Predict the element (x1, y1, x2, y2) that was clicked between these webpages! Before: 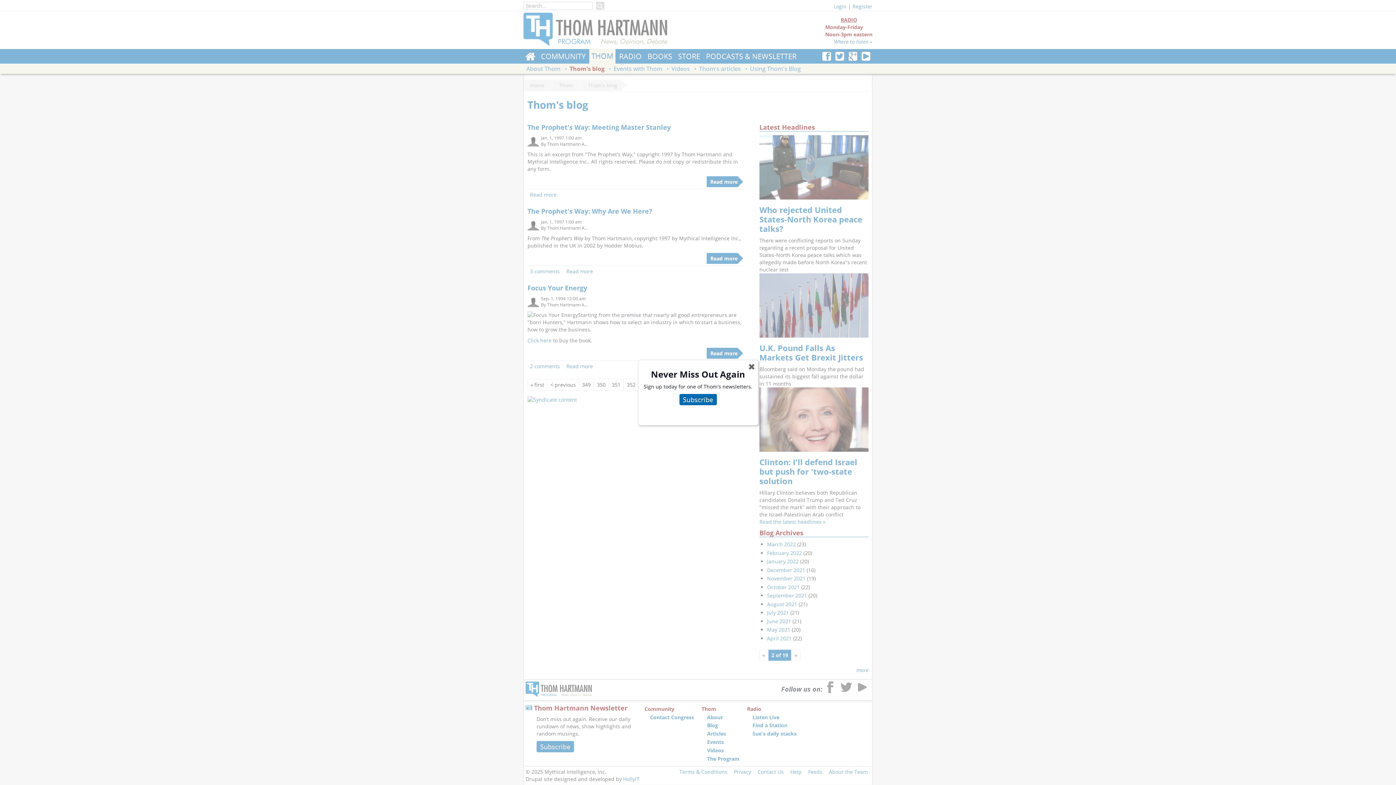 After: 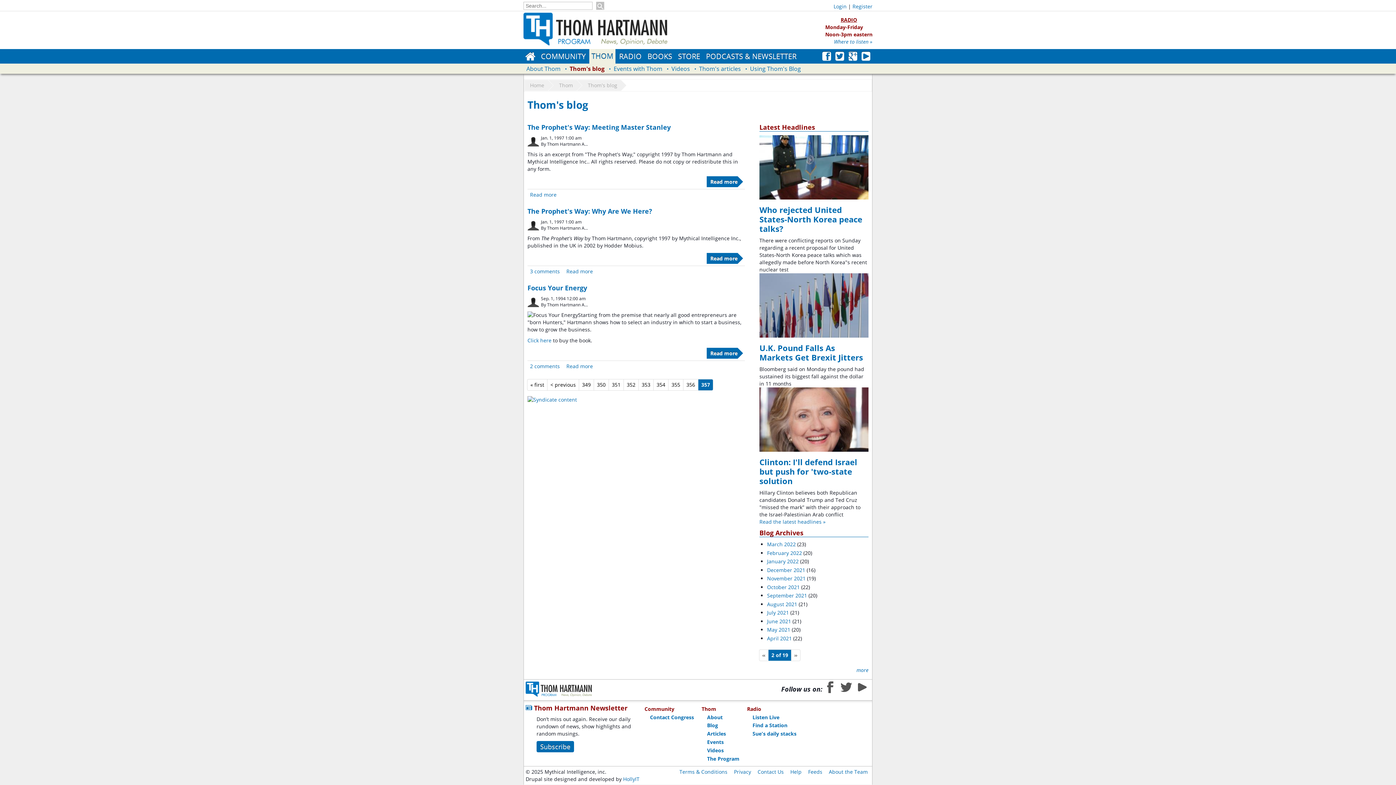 Action: label: ✖ bbox: (743, 358, 759, 375)